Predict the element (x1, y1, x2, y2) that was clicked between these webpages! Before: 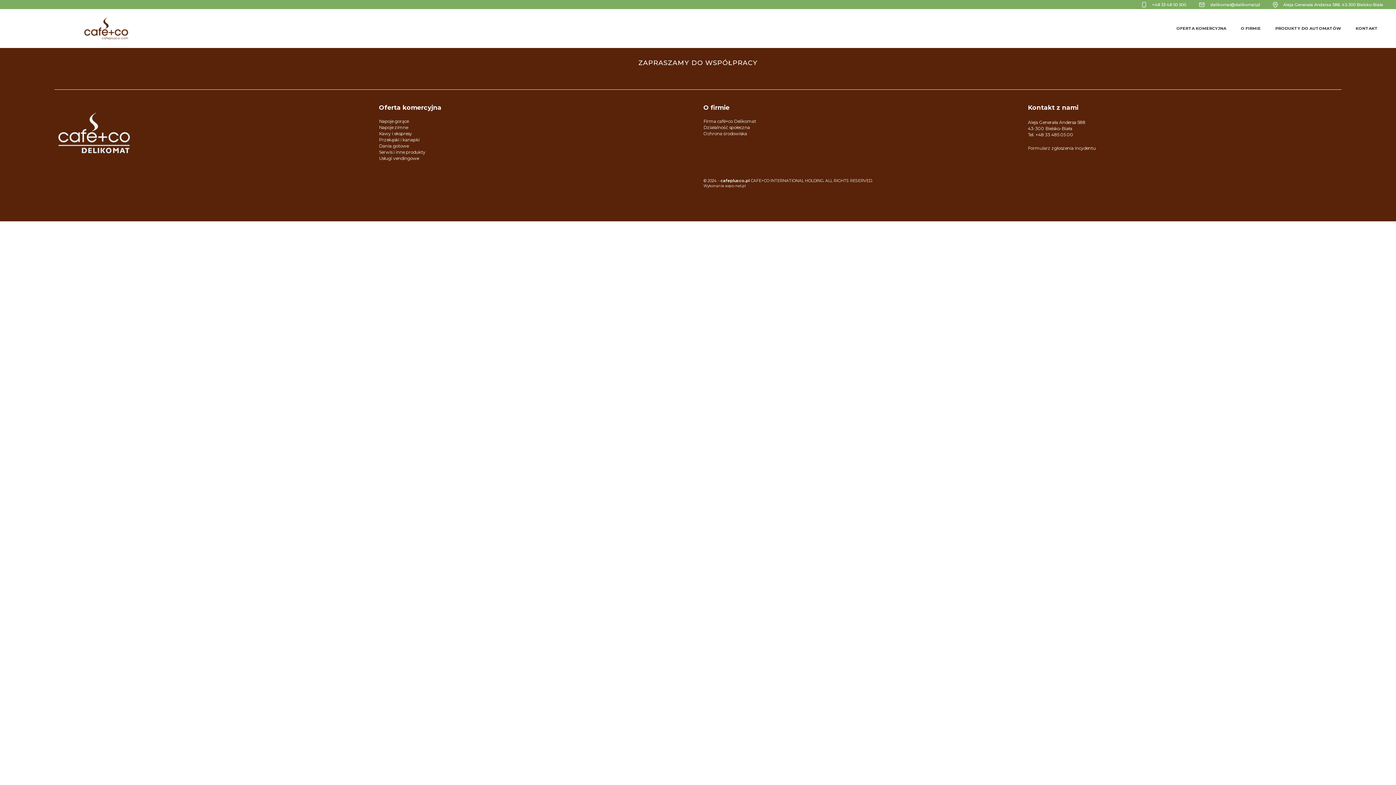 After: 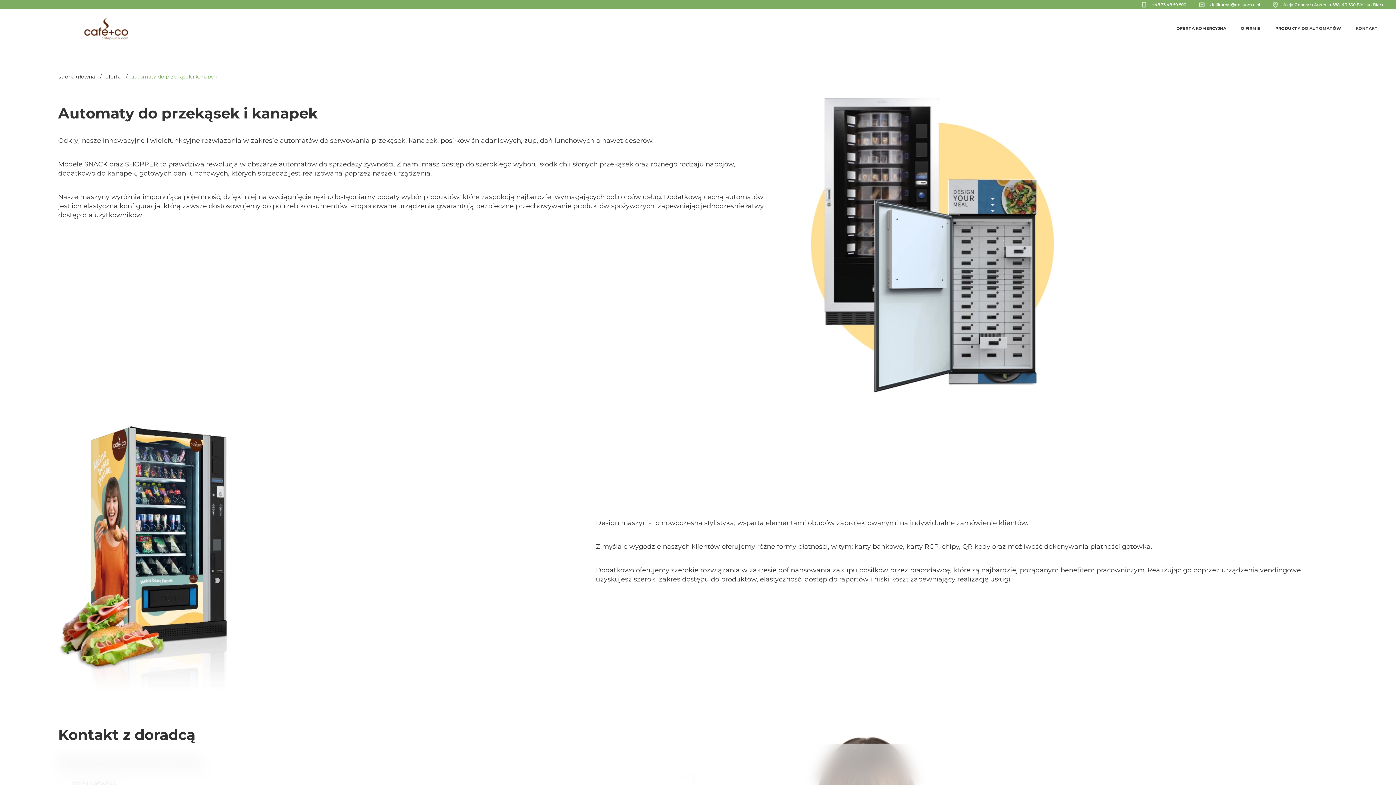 Action: label: Przekąski i kanapki bbox: (379, 137, 419, 142)